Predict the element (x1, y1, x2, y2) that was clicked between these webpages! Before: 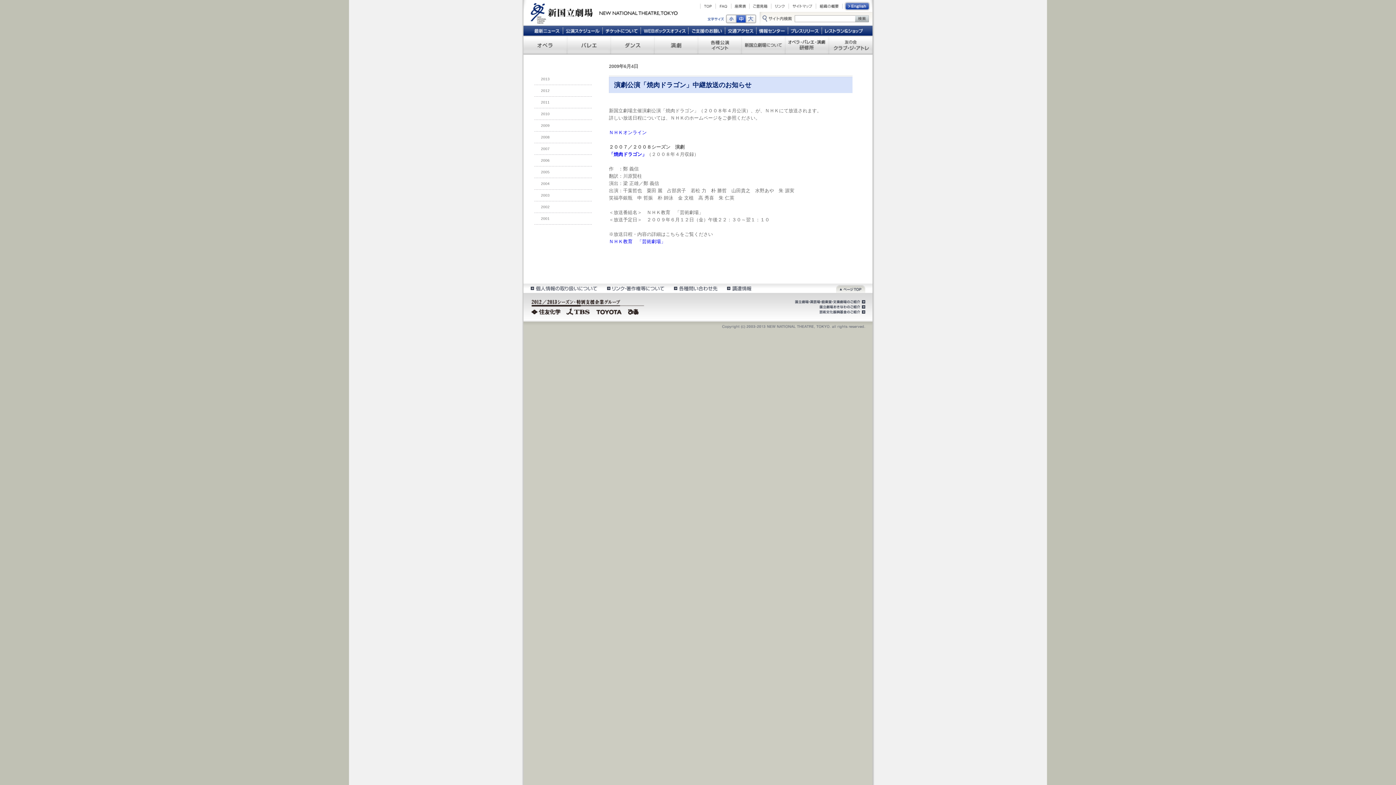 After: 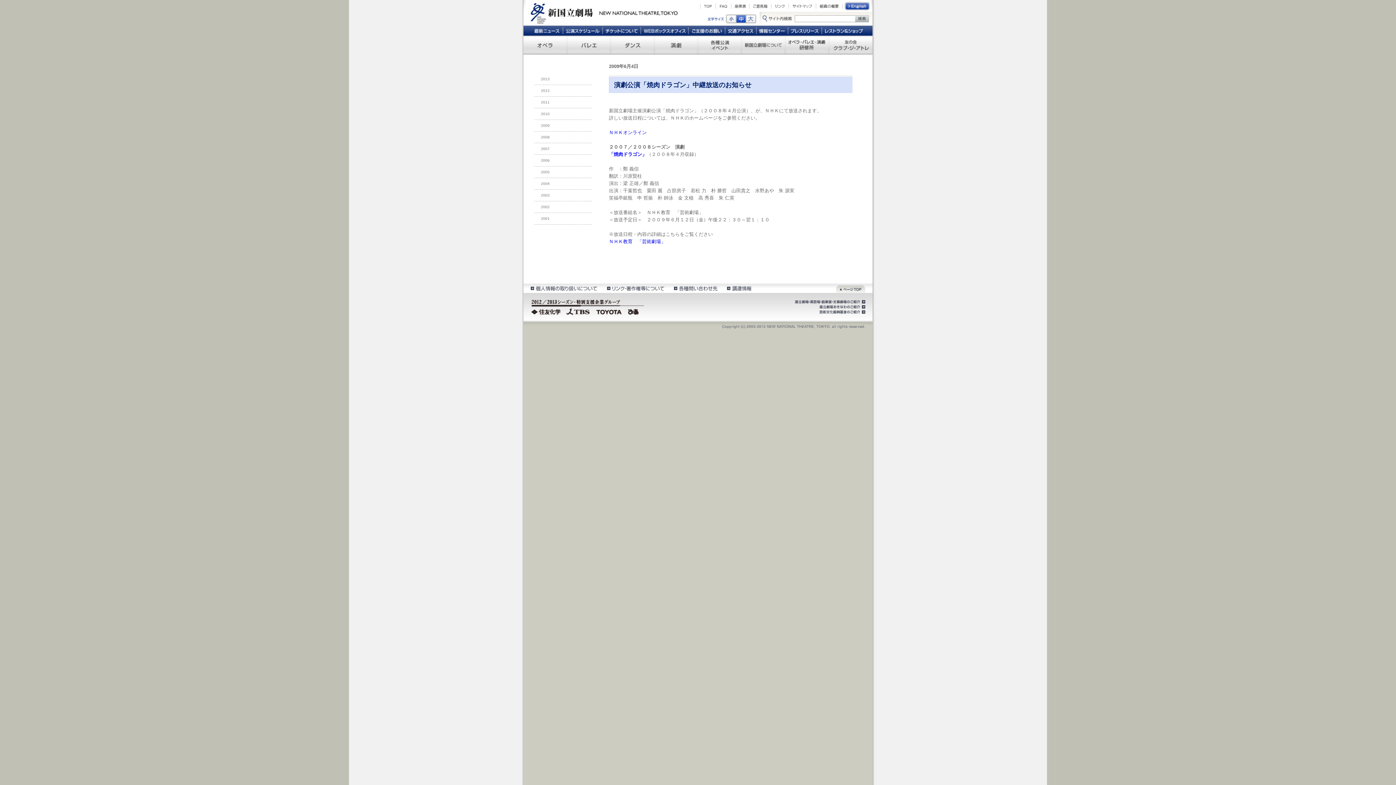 Action: label: 住友化学 bbox: (531, 307, 562, 315)